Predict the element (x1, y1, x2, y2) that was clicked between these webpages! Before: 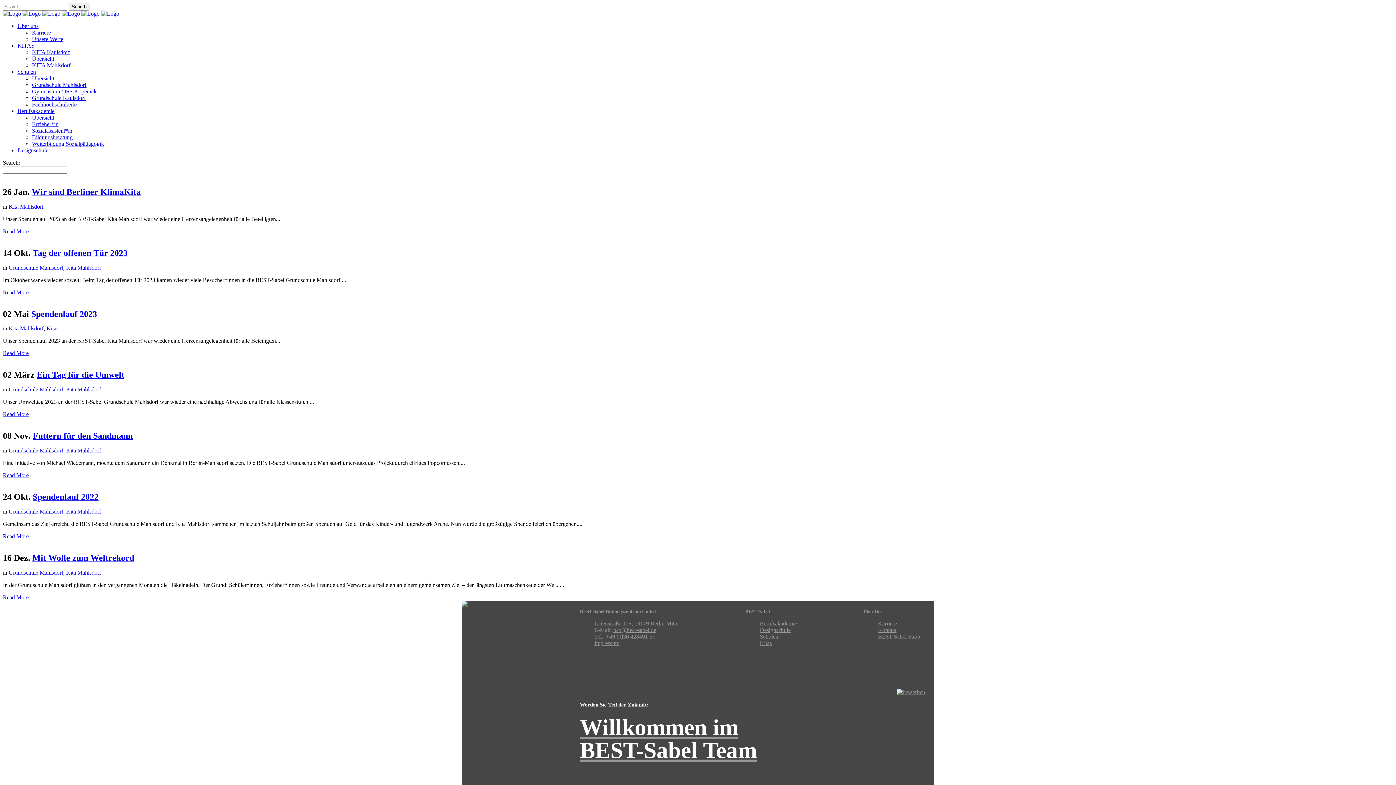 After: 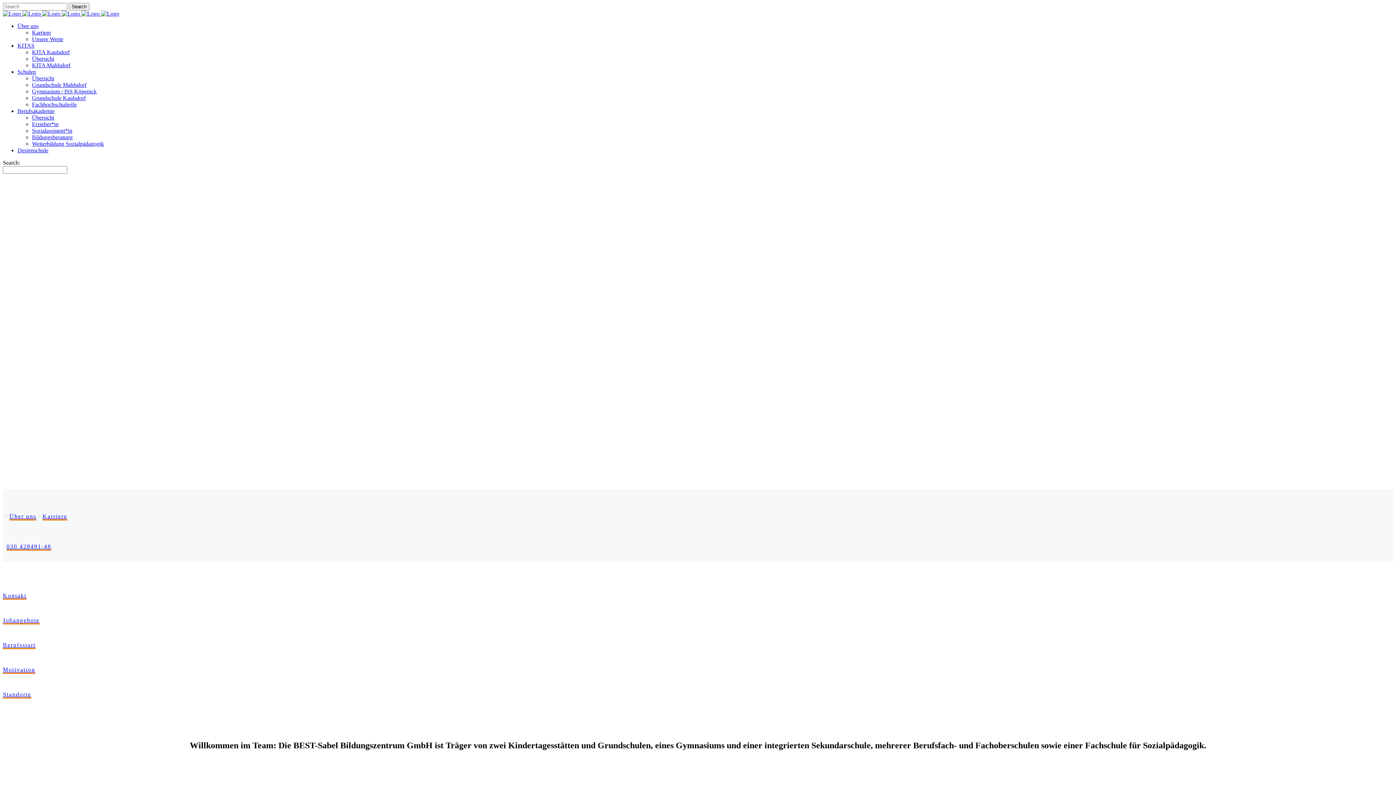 Action: bbox: (580, 652, 934, 789) label: Willkommen im BEST-Sabel Team